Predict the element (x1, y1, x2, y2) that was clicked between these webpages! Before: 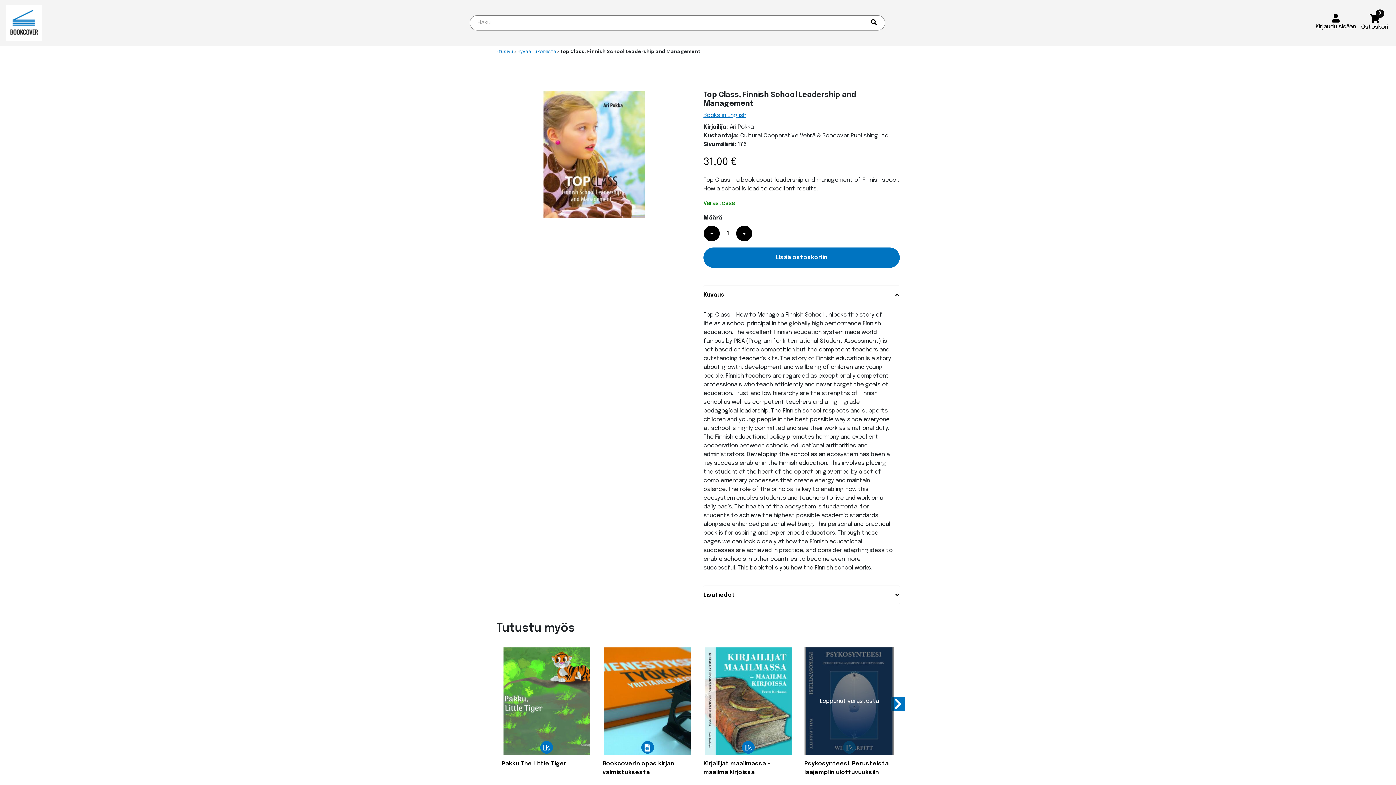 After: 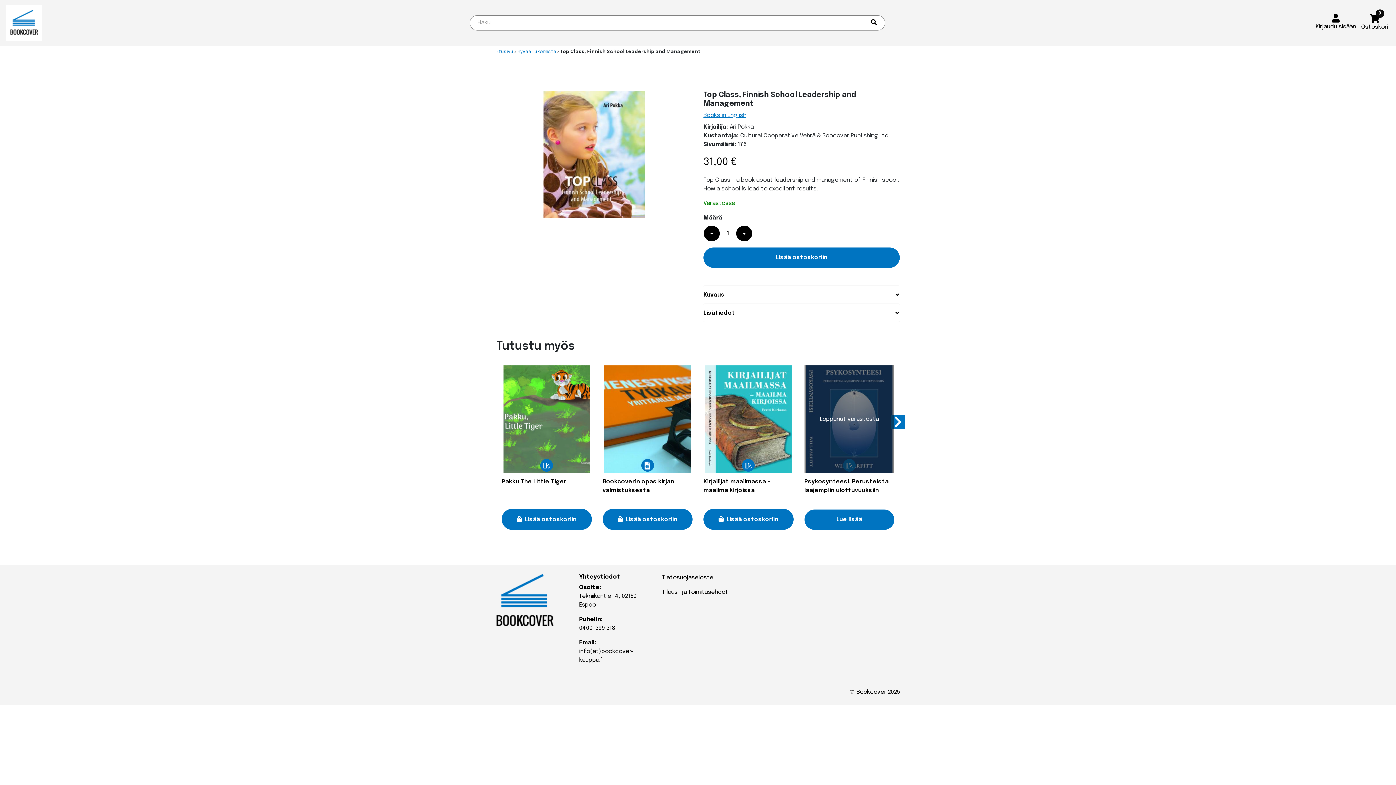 Action: label: Kuvaus bbox: (703, 291, 892, 298)